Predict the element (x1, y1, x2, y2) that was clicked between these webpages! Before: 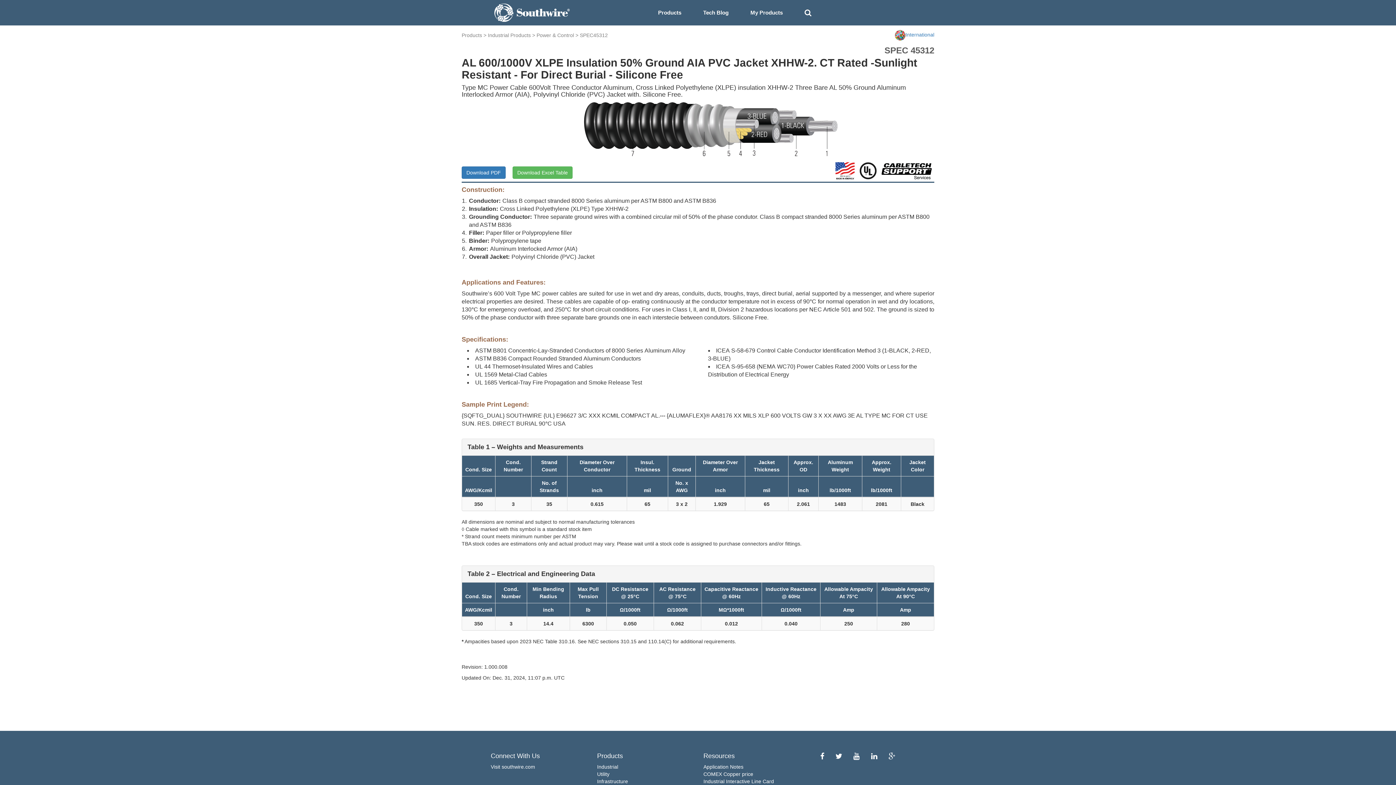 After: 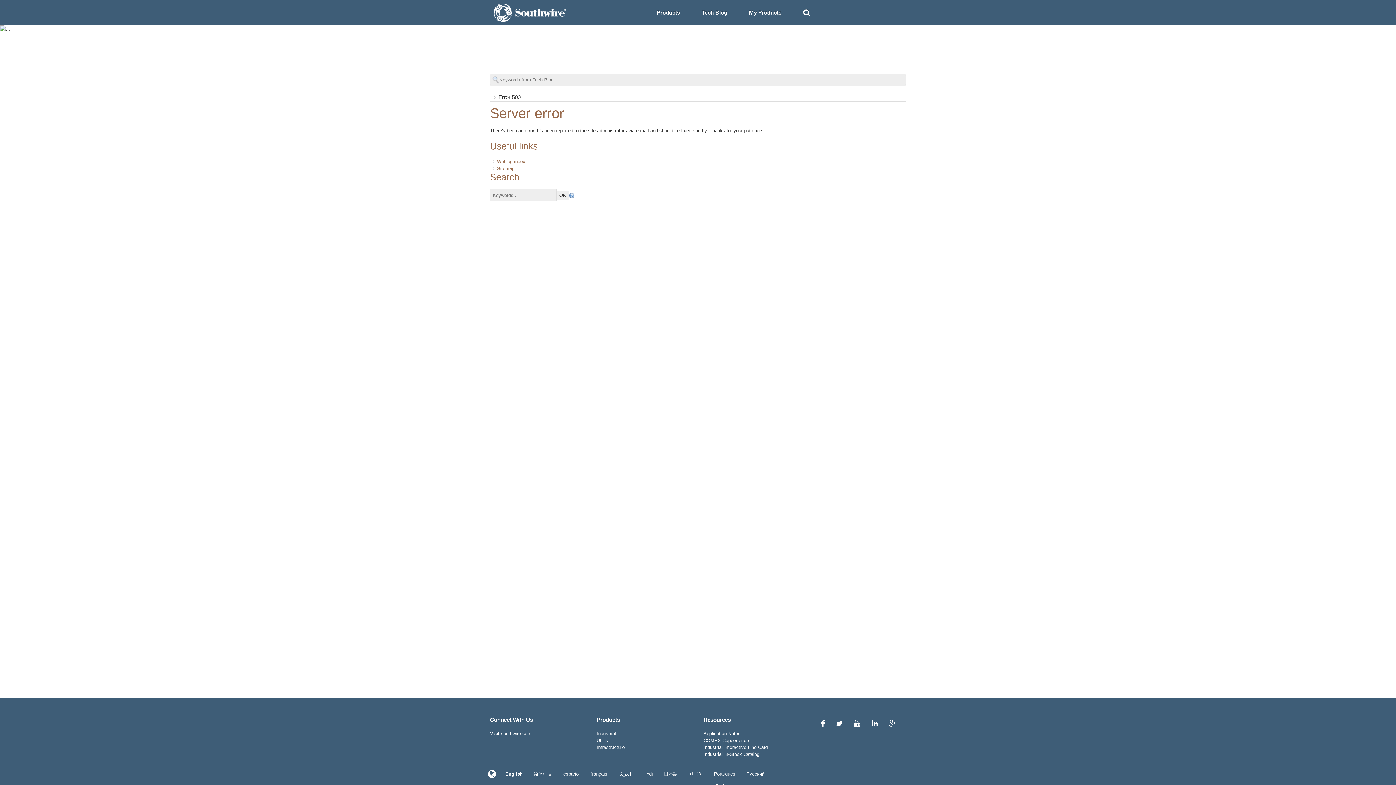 Action: bbox: (703, 771, 753, 777) label: COMEX Copper price